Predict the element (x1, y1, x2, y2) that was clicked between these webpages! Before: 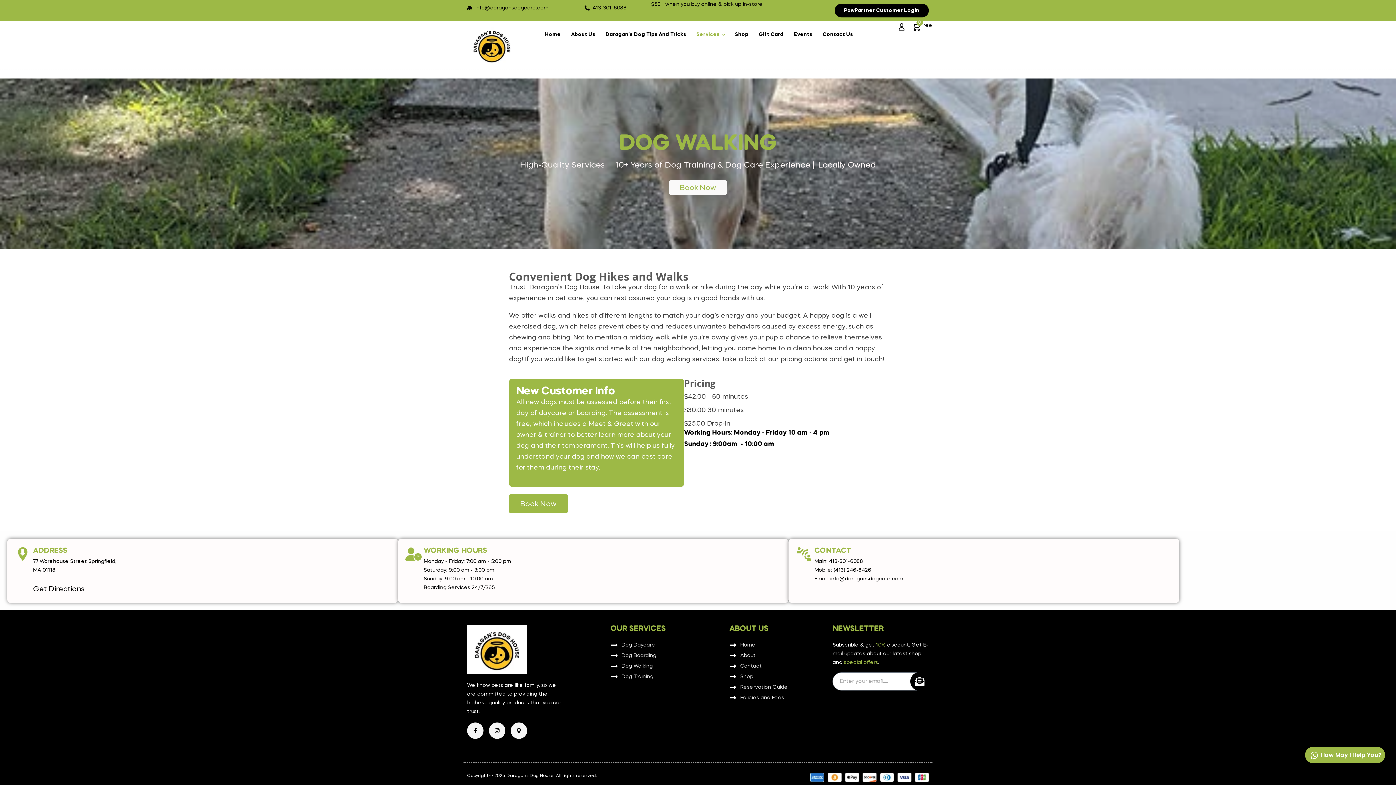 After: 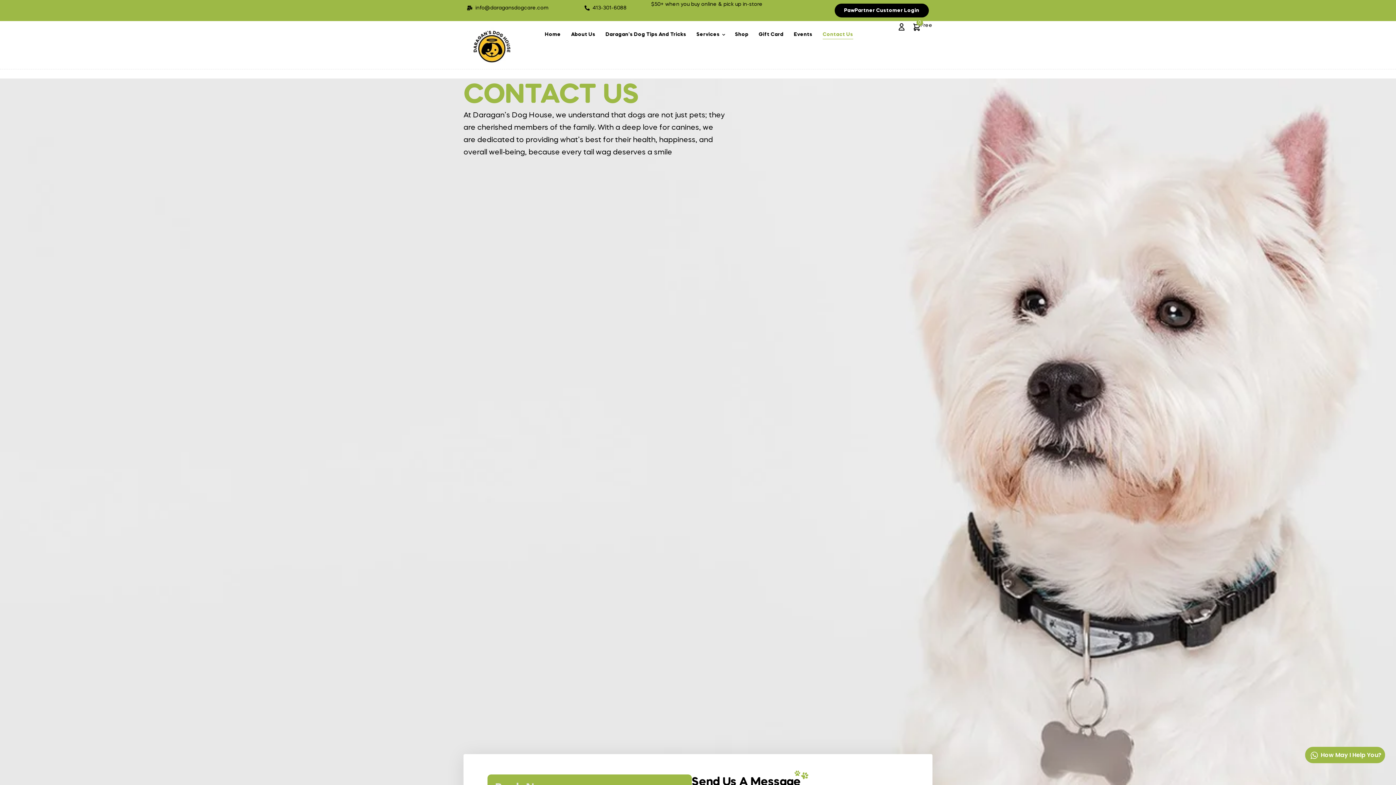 Action: bbox: (729, 662, 821, 671) label: Contact